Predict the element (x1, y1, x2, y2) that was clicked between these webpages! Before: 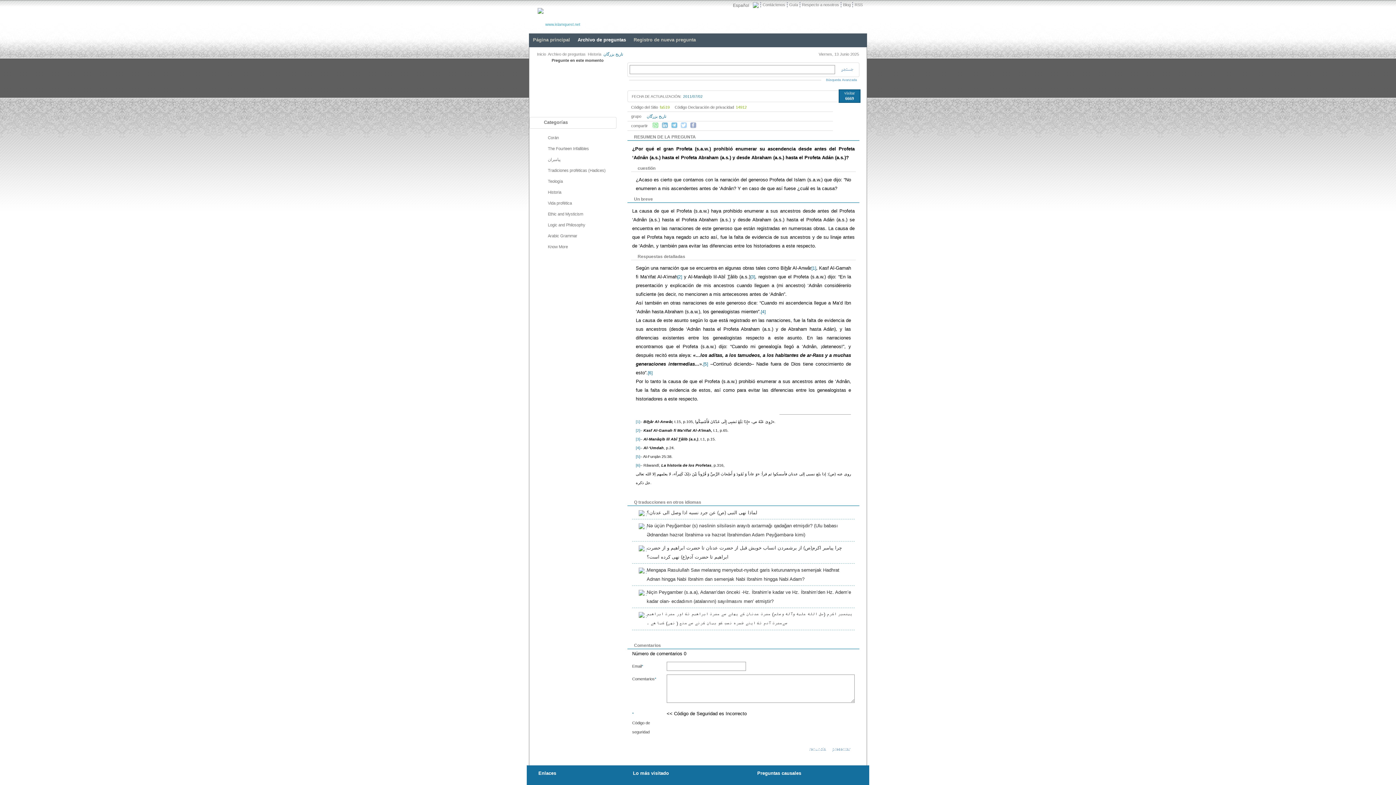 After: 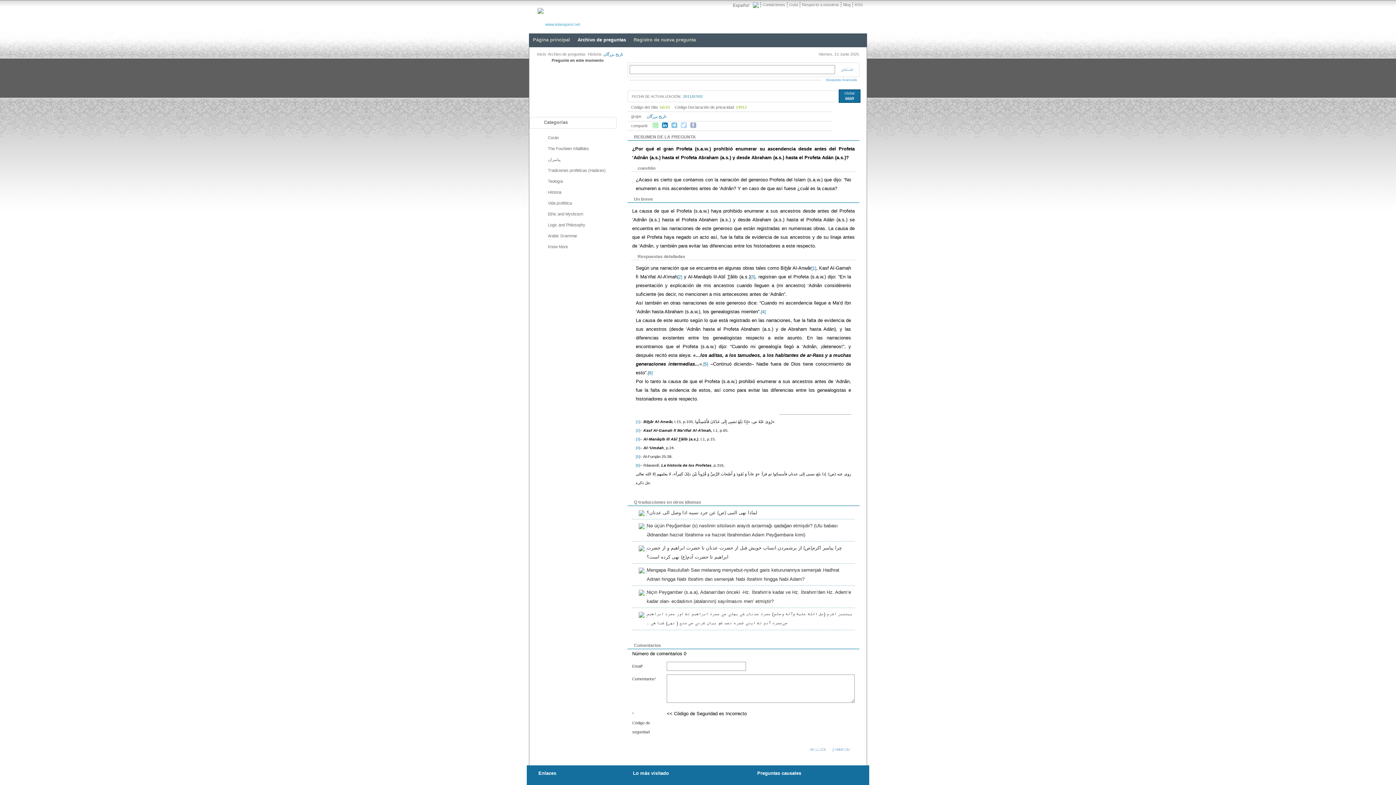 Action: bbox: (662, 122, 668, 128)